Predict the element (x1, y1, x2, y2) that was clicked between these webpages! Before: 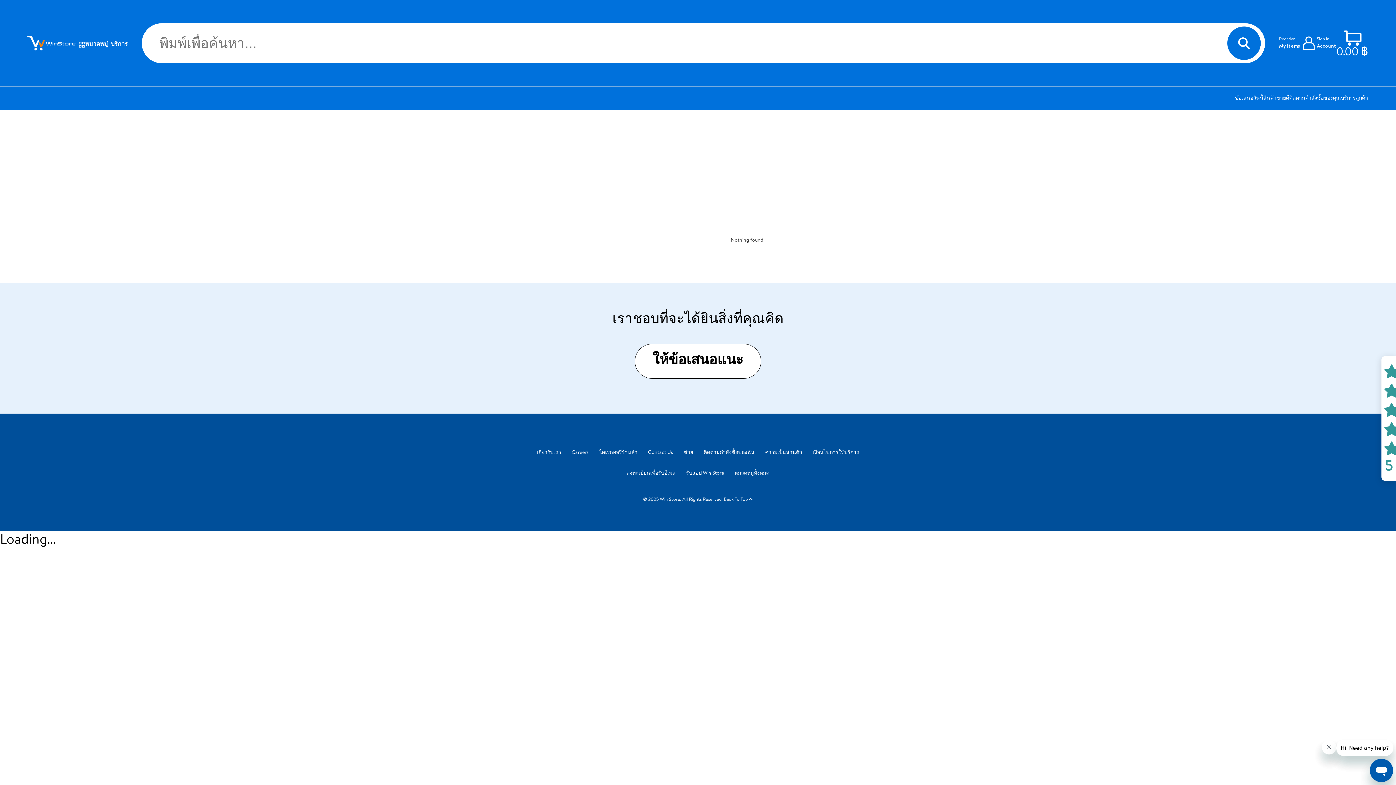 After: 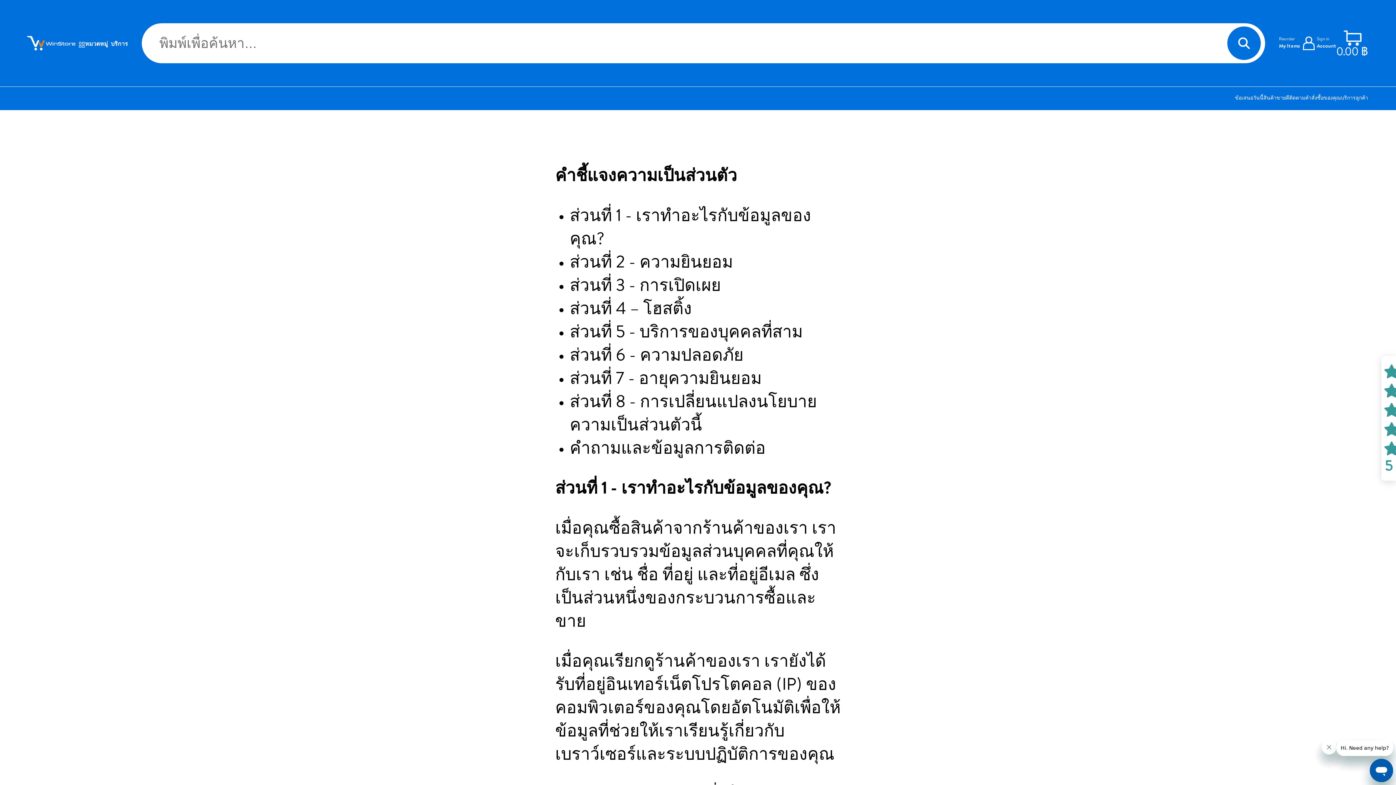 Action: label: ความเป็นส่วนตัว bbox: (765, 449, 802, 456)